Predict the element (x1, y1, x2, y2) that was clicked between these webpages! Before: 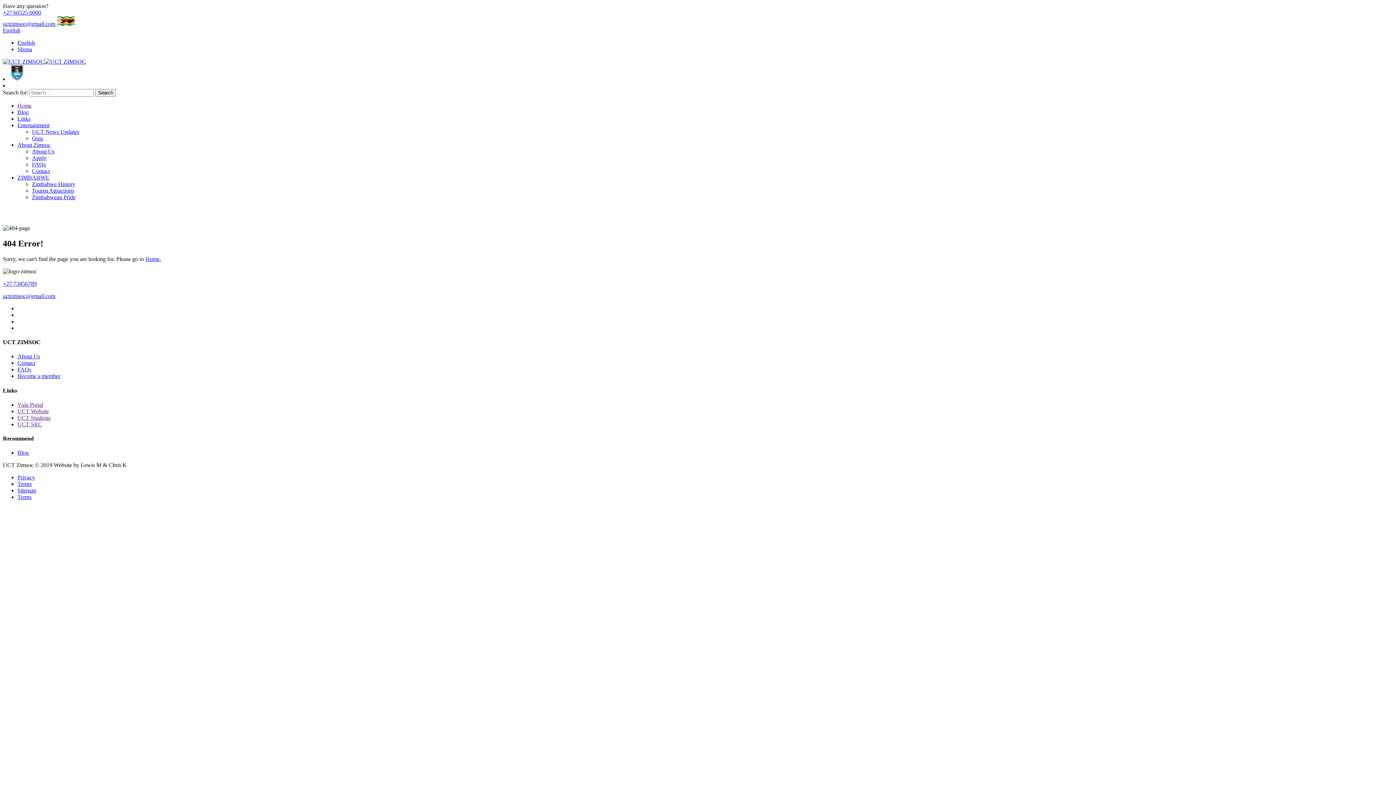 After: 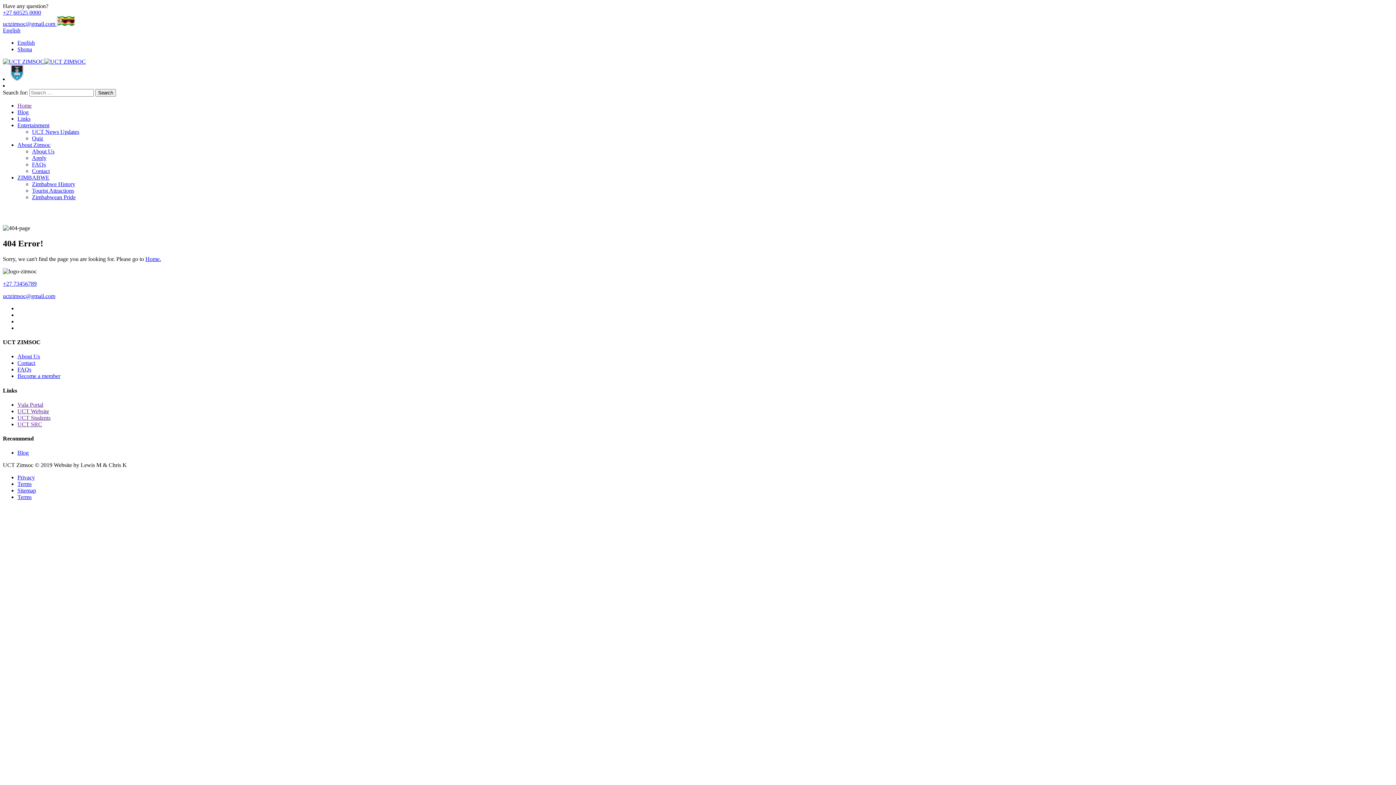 Action: bbox: (17, 414, 50, 421) label: UCT Students